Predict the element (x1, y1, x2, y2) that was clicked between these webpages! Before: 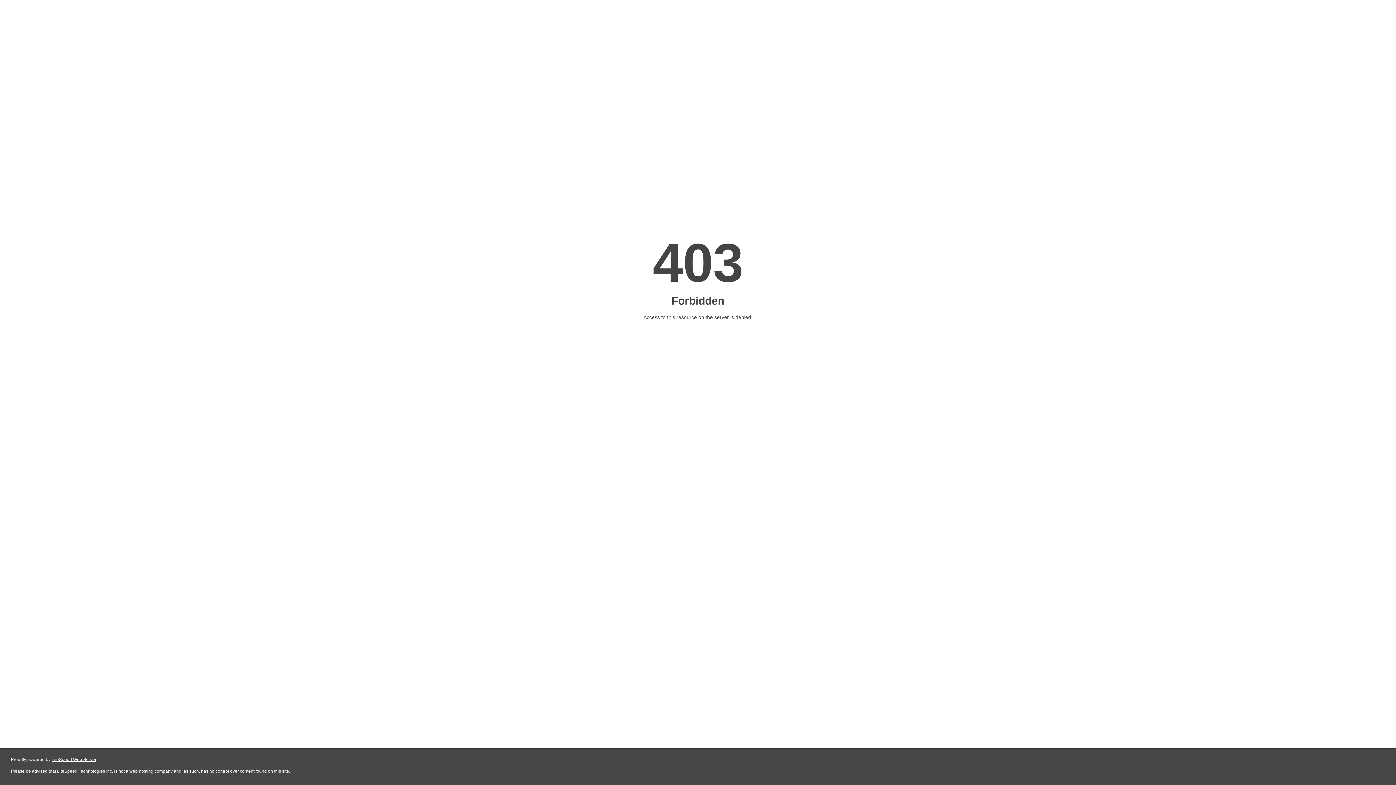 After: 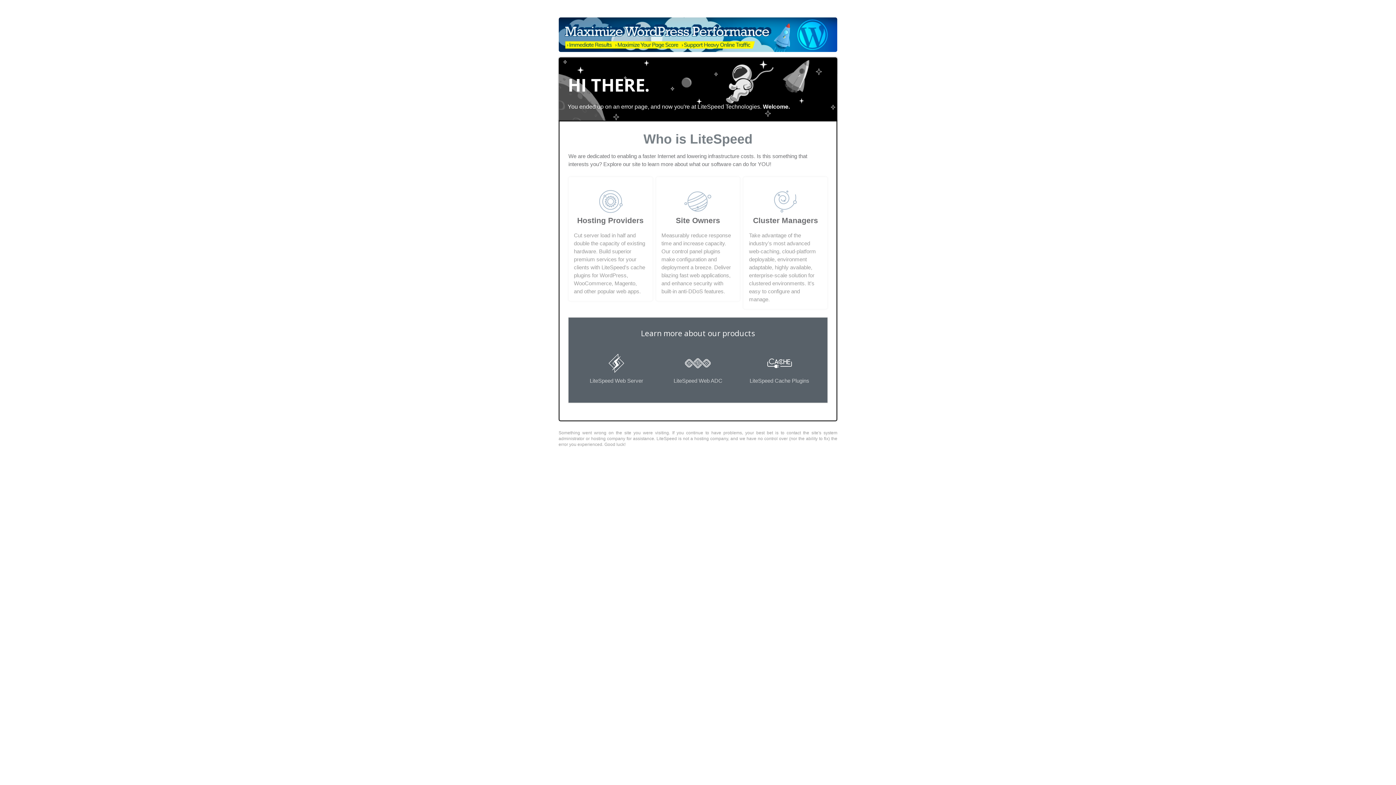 Action: bbox: (51, 757, 96, 762) label: LiteSpeed Web Server